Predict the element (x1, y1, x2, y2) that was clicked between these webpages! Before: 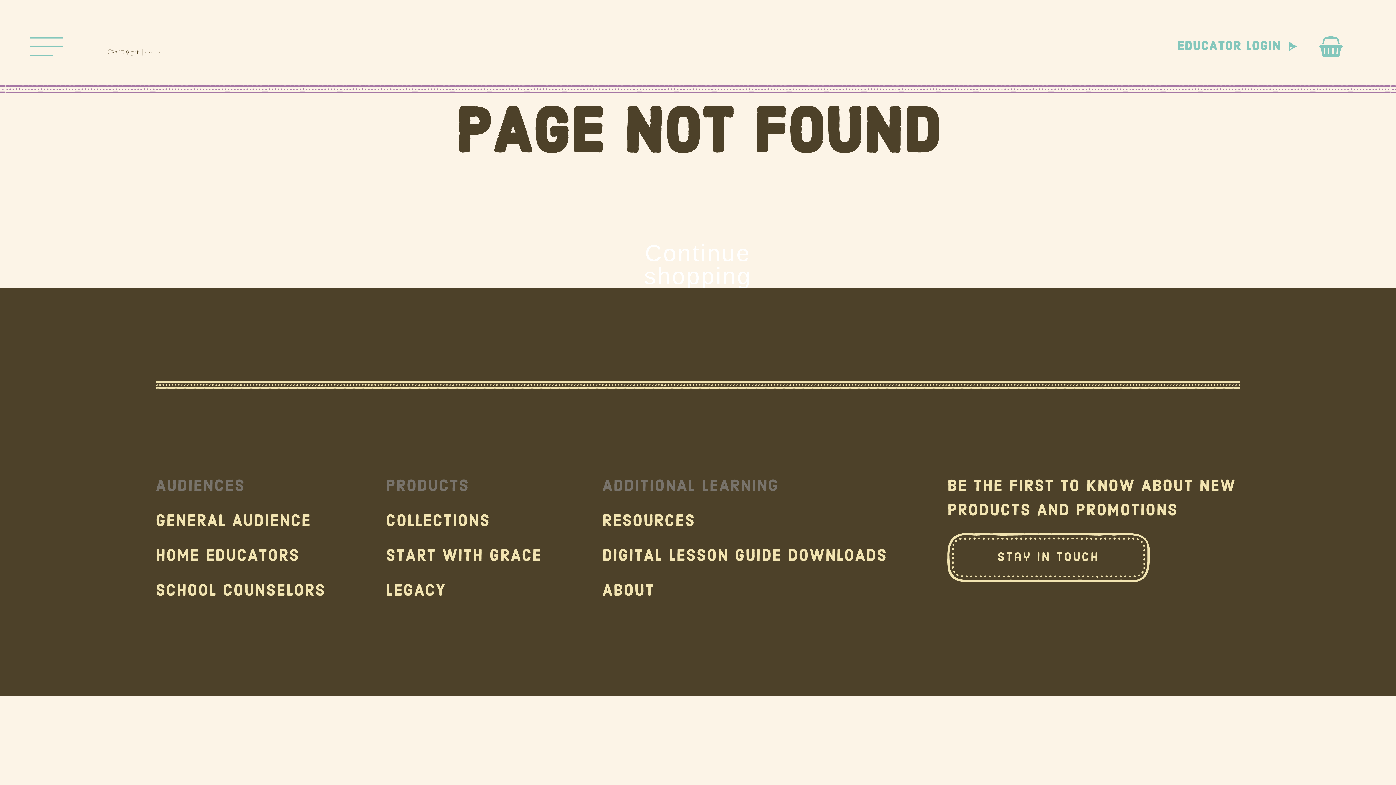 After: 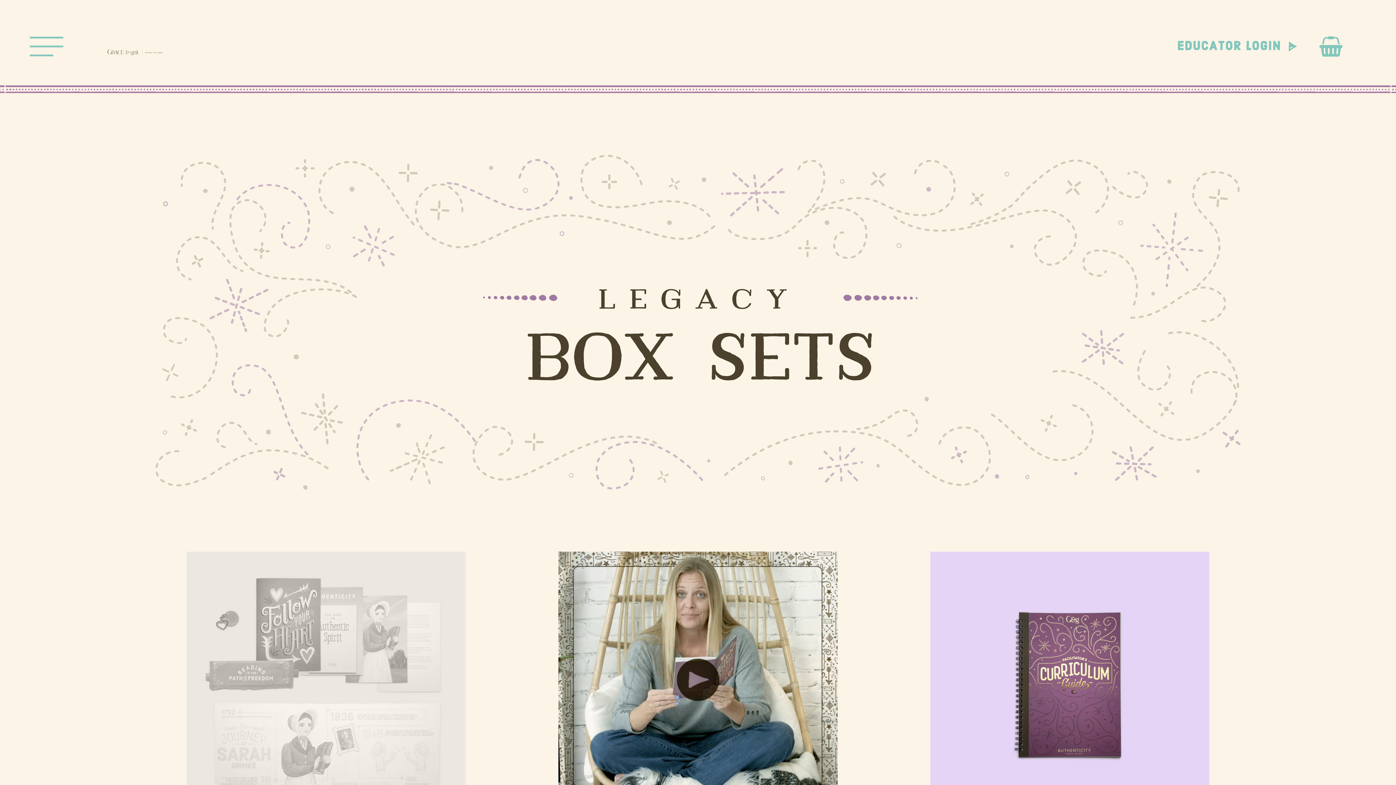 Action: bbox: (385, 578, 446, 603) label: LEGACY